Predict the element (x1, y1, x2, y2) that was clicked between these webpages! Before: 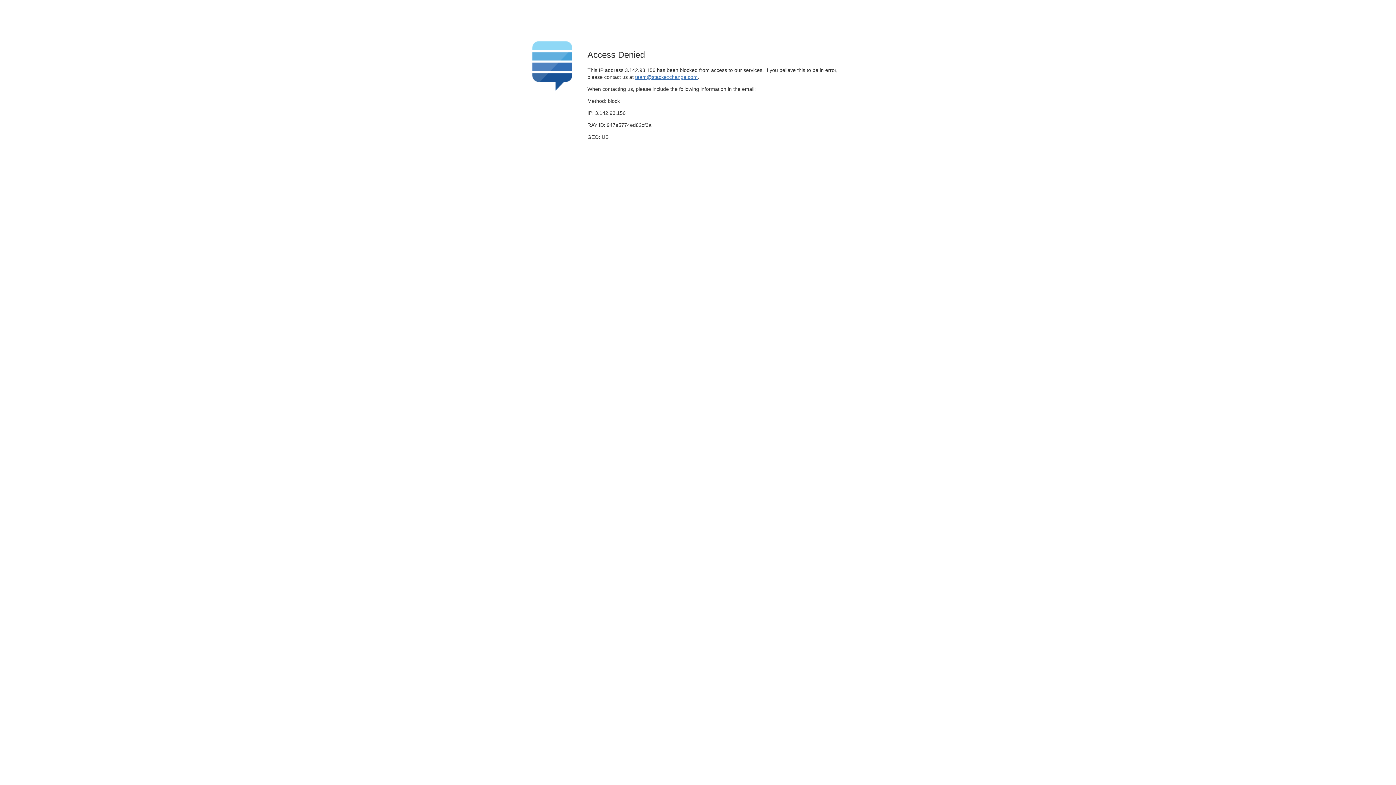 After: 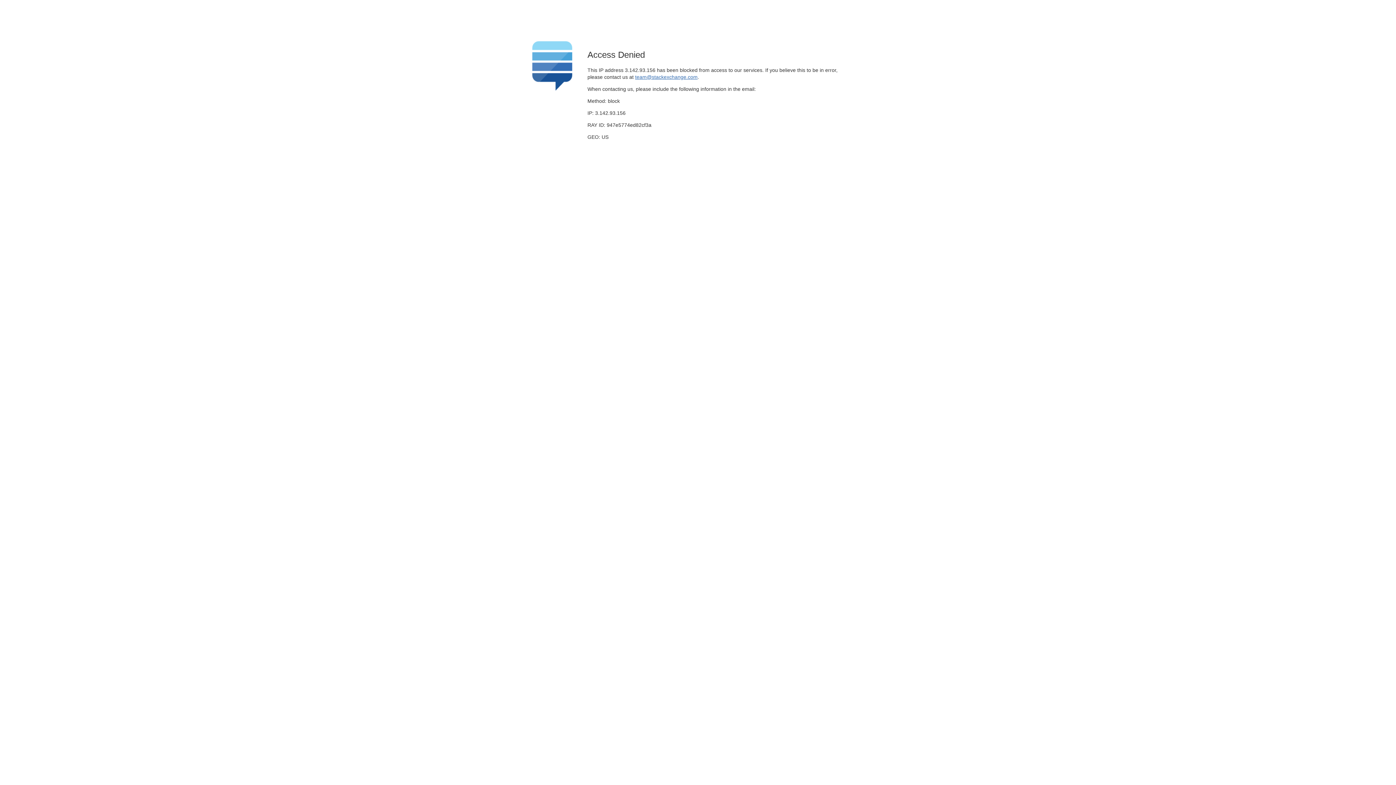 Action: label: team@stackexchange.com bbox: (635, 74, 697, 79)